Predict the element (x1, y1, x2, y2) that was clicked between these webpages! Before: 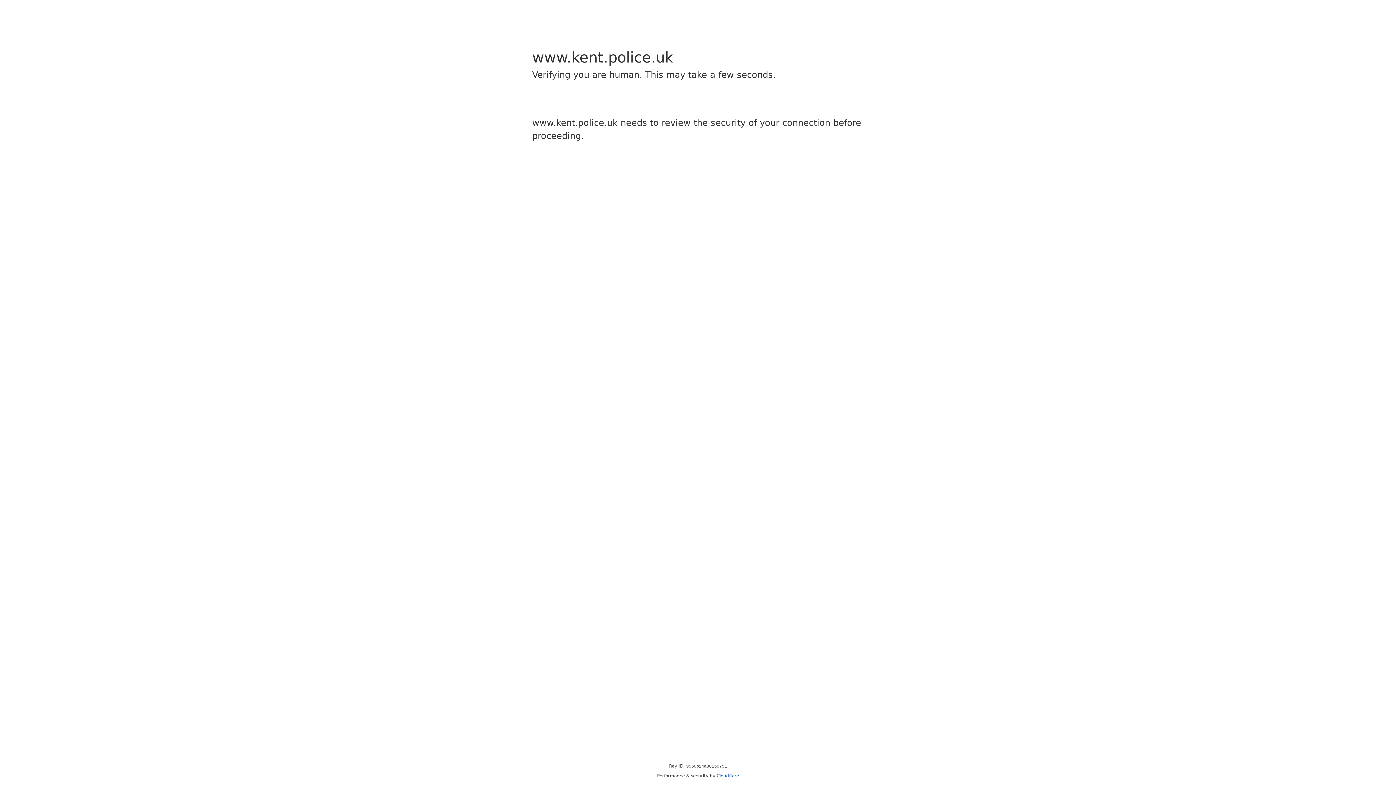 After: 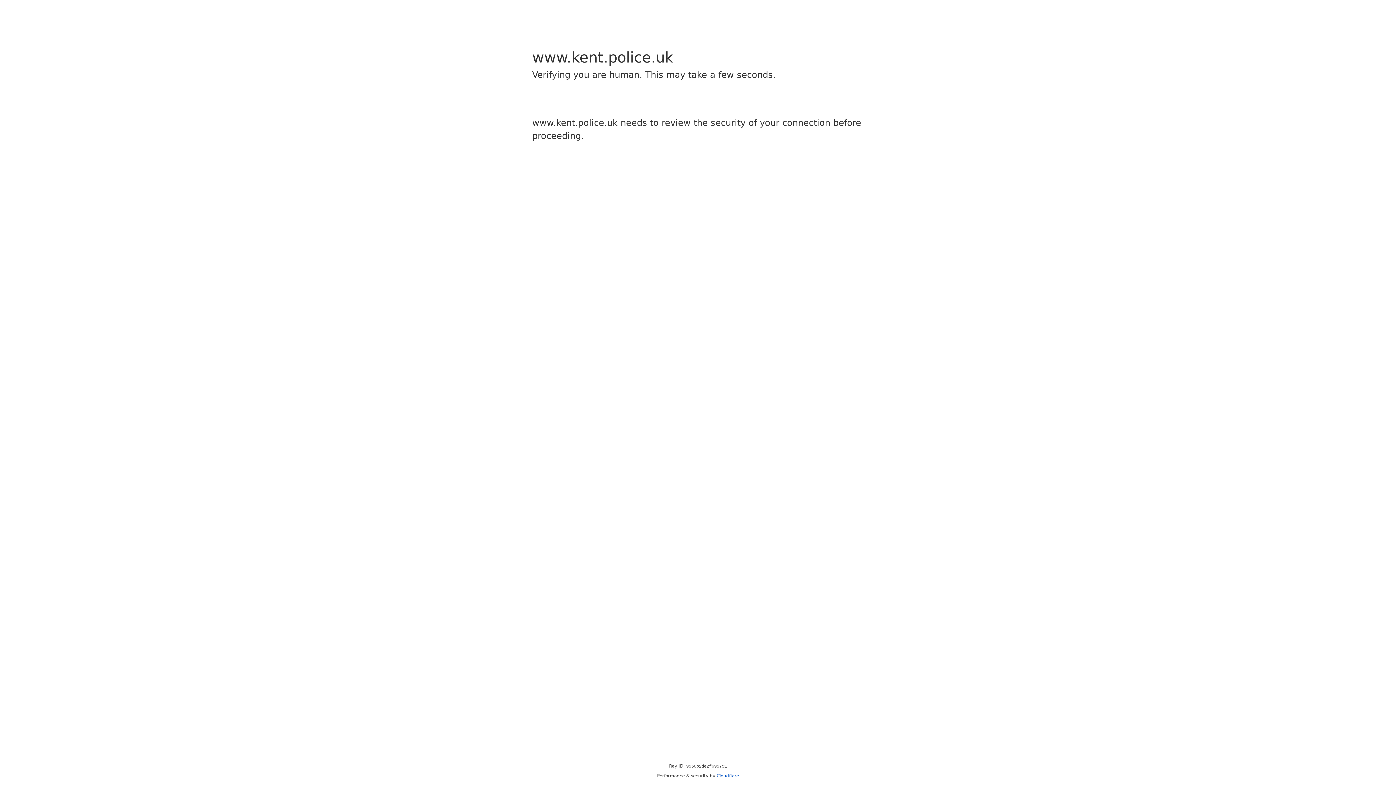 Action: bbox: (716, 773, 739, 778) label: Cloudflare